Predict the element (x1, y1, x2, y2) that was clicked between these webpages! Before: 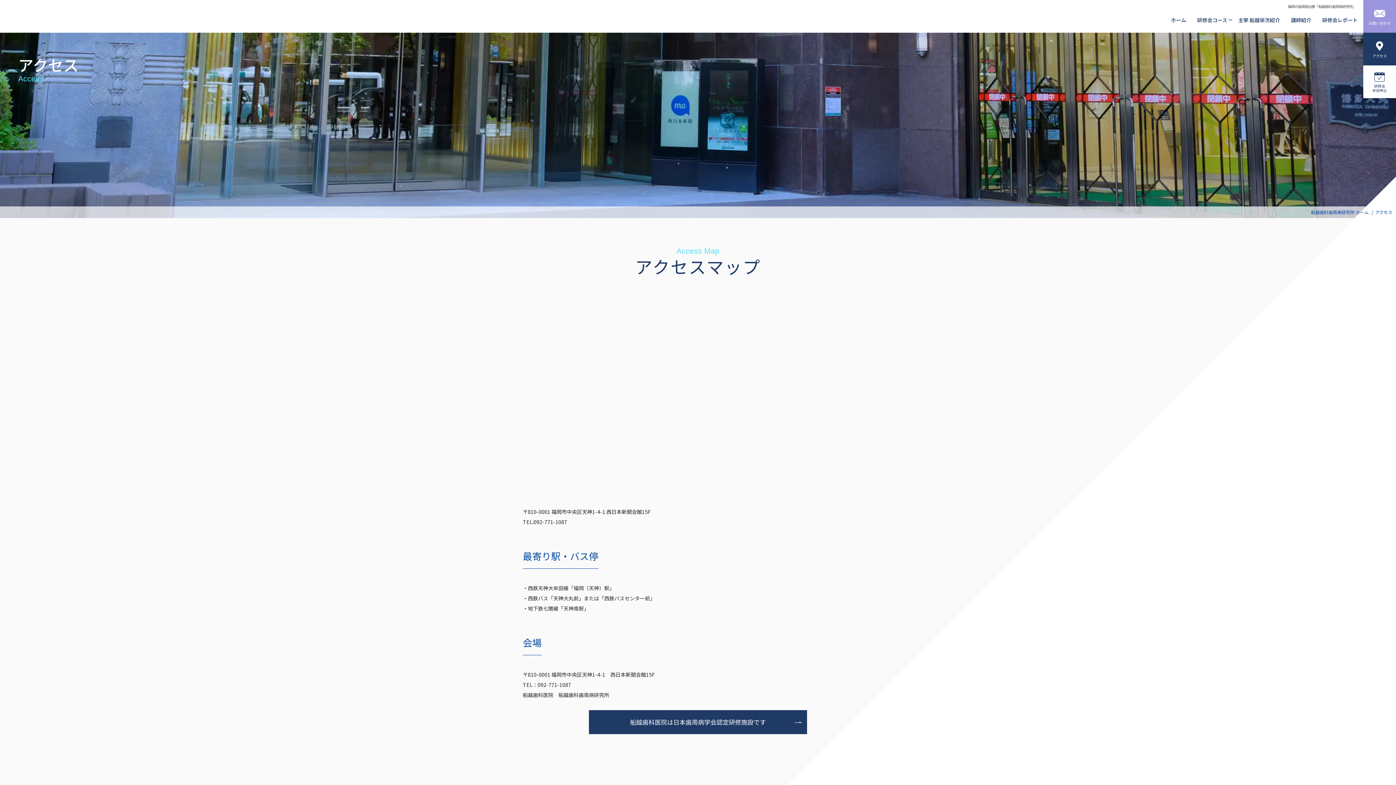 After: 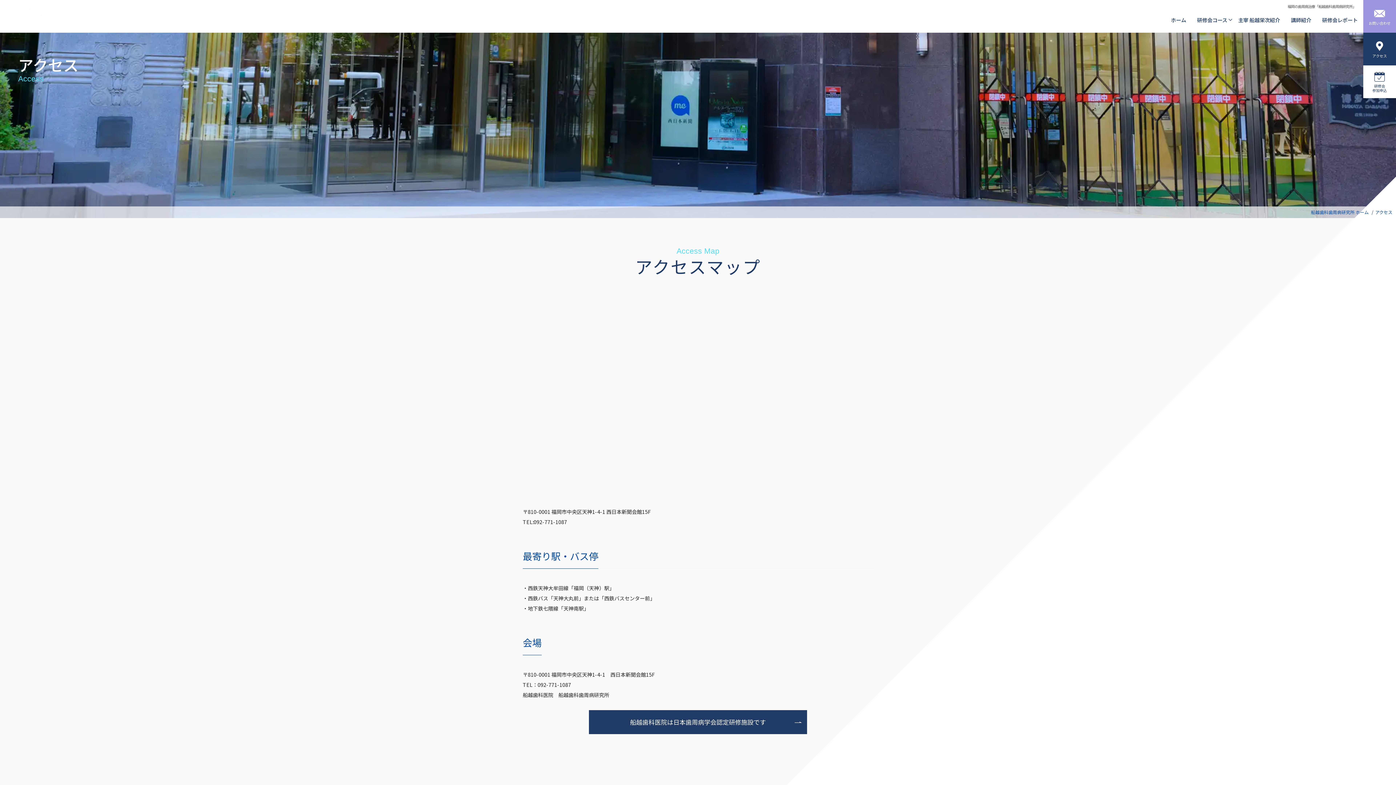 Action: bbox: (1363, 32, 1396, 65) label: アクセス